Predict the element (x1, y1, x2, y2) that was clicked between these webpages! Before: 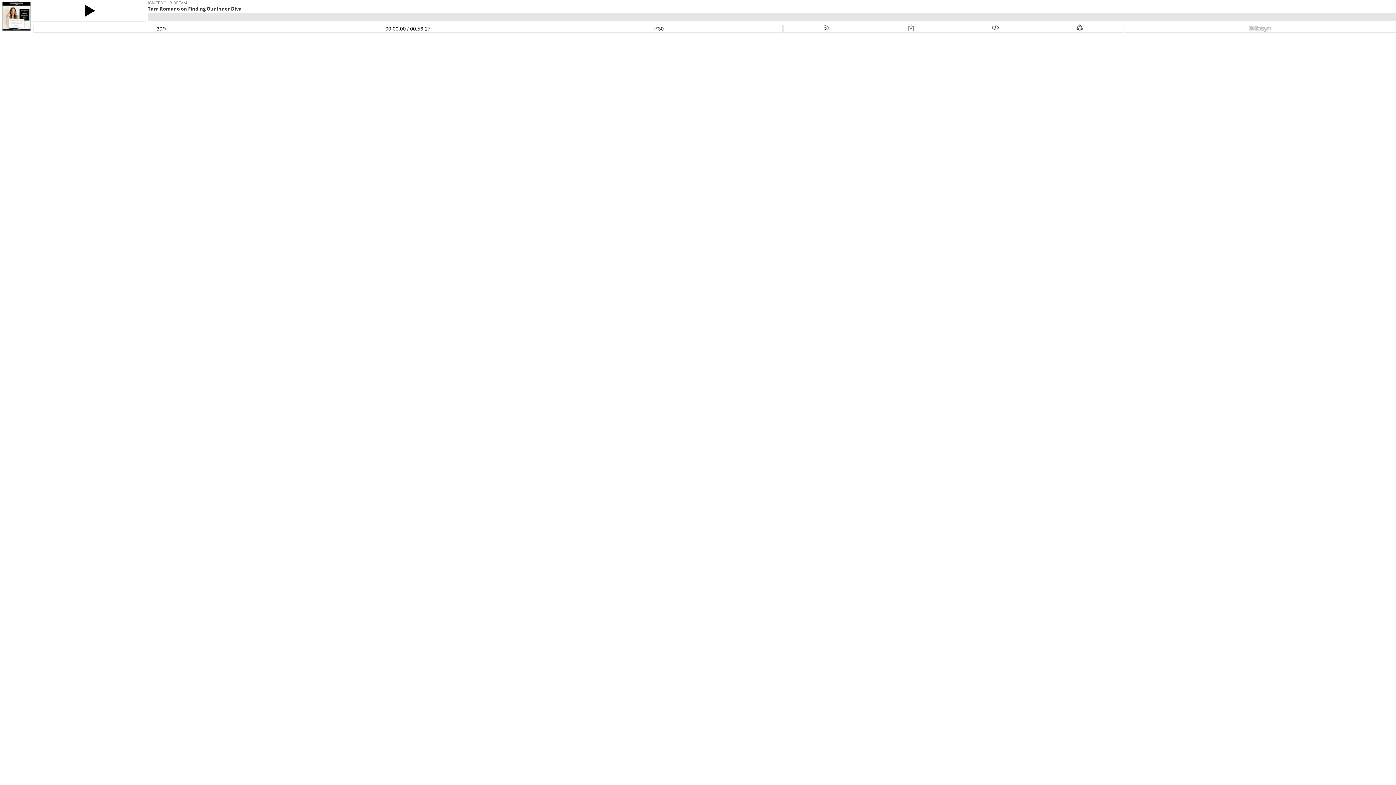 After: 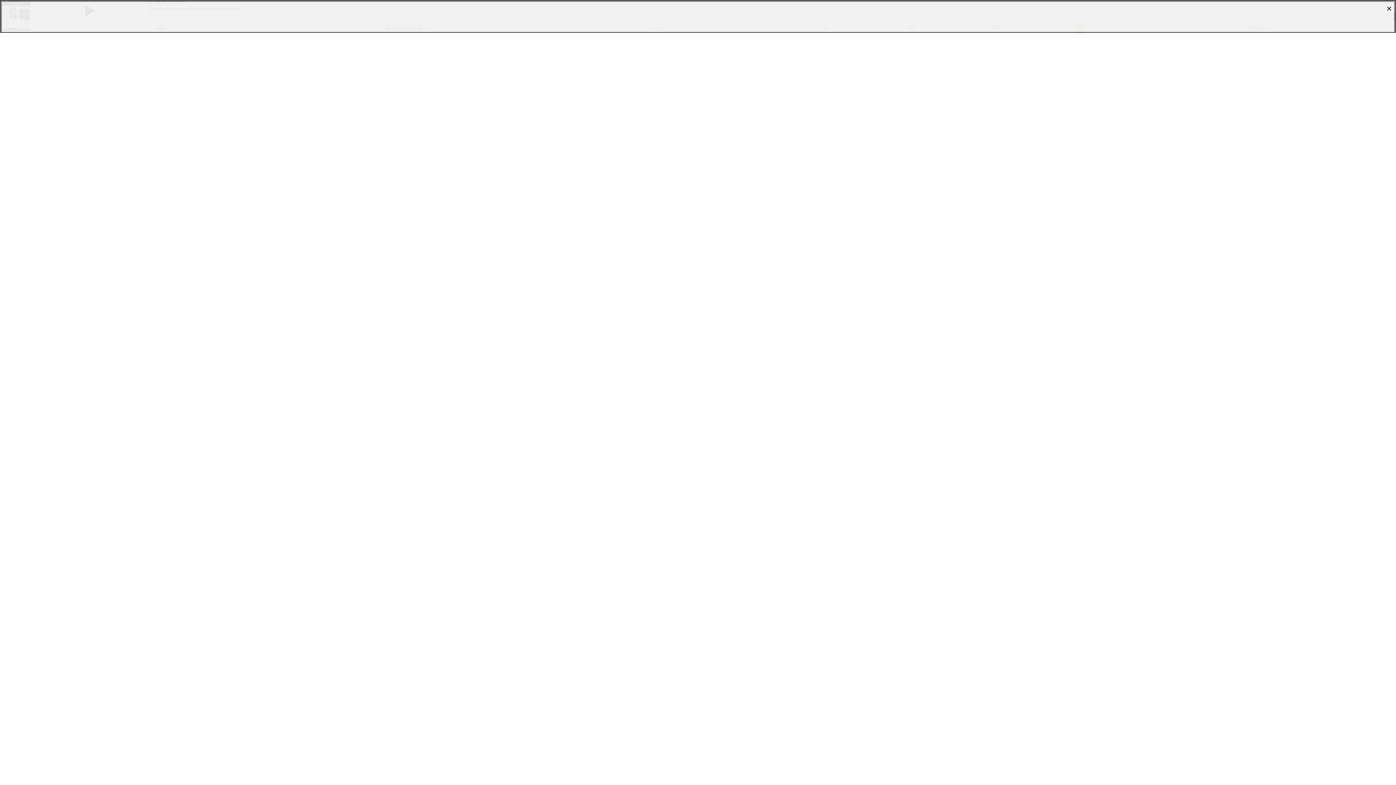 Action: bbox: (1076, 25, 1084, 31)